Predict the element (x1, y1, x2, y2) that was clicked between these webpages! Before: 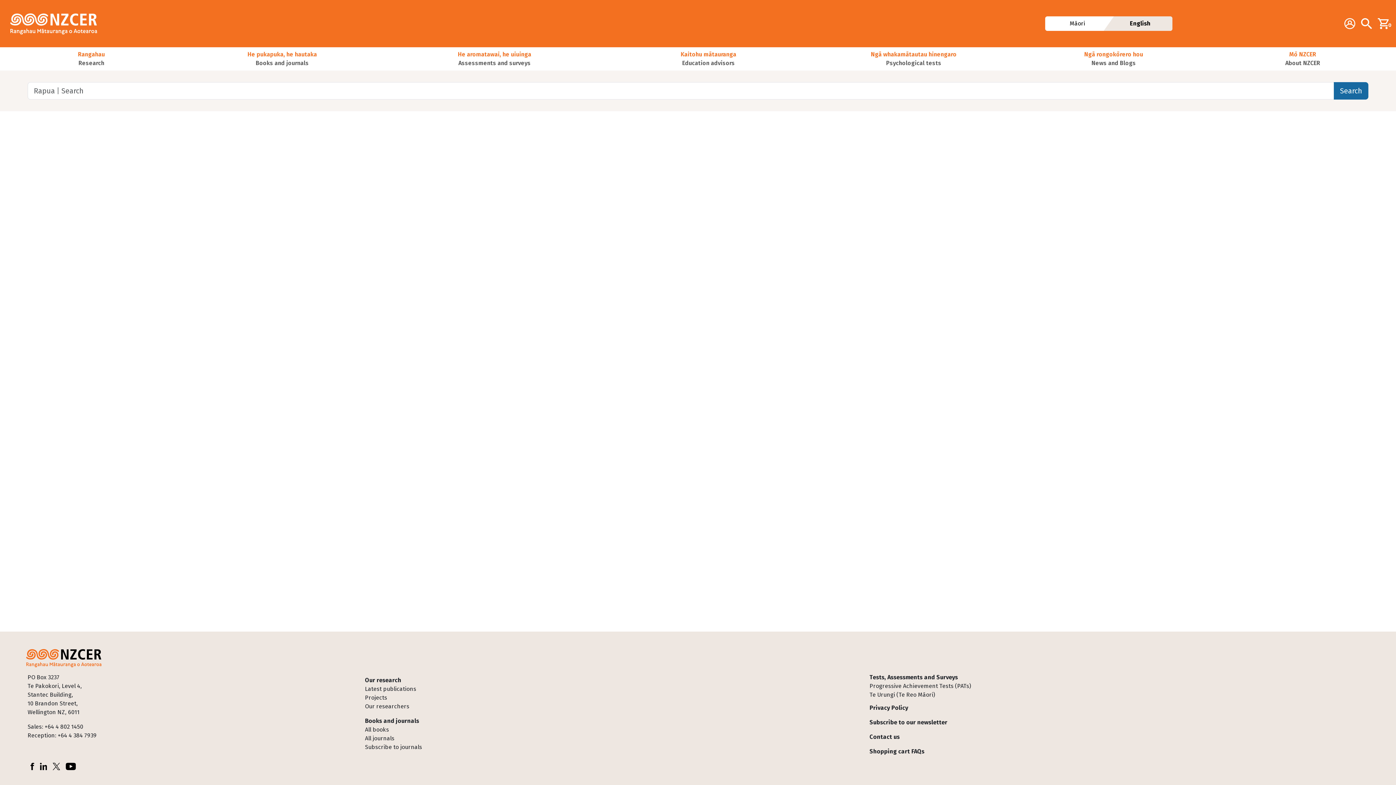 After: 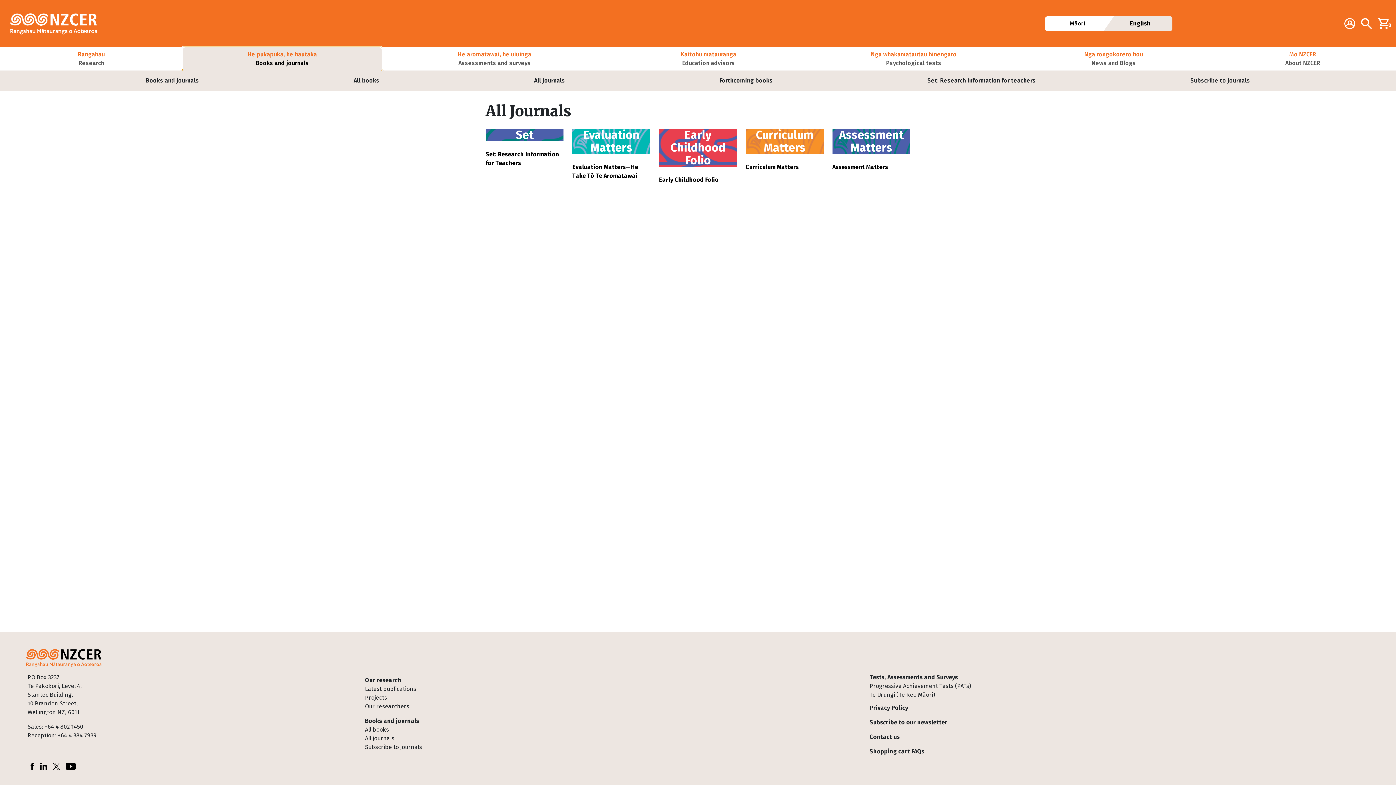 Action: label: All journals bbox: (365, 734, 864, 743)